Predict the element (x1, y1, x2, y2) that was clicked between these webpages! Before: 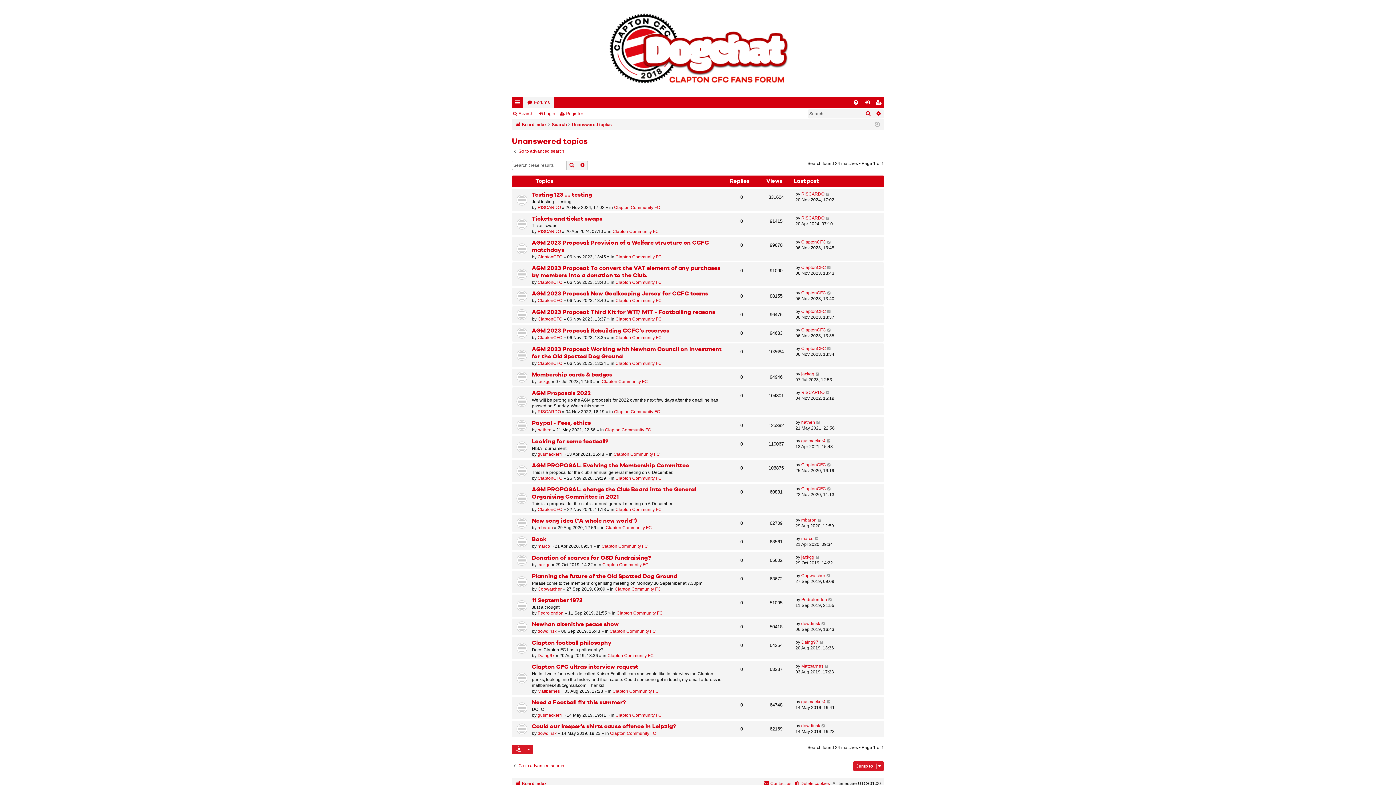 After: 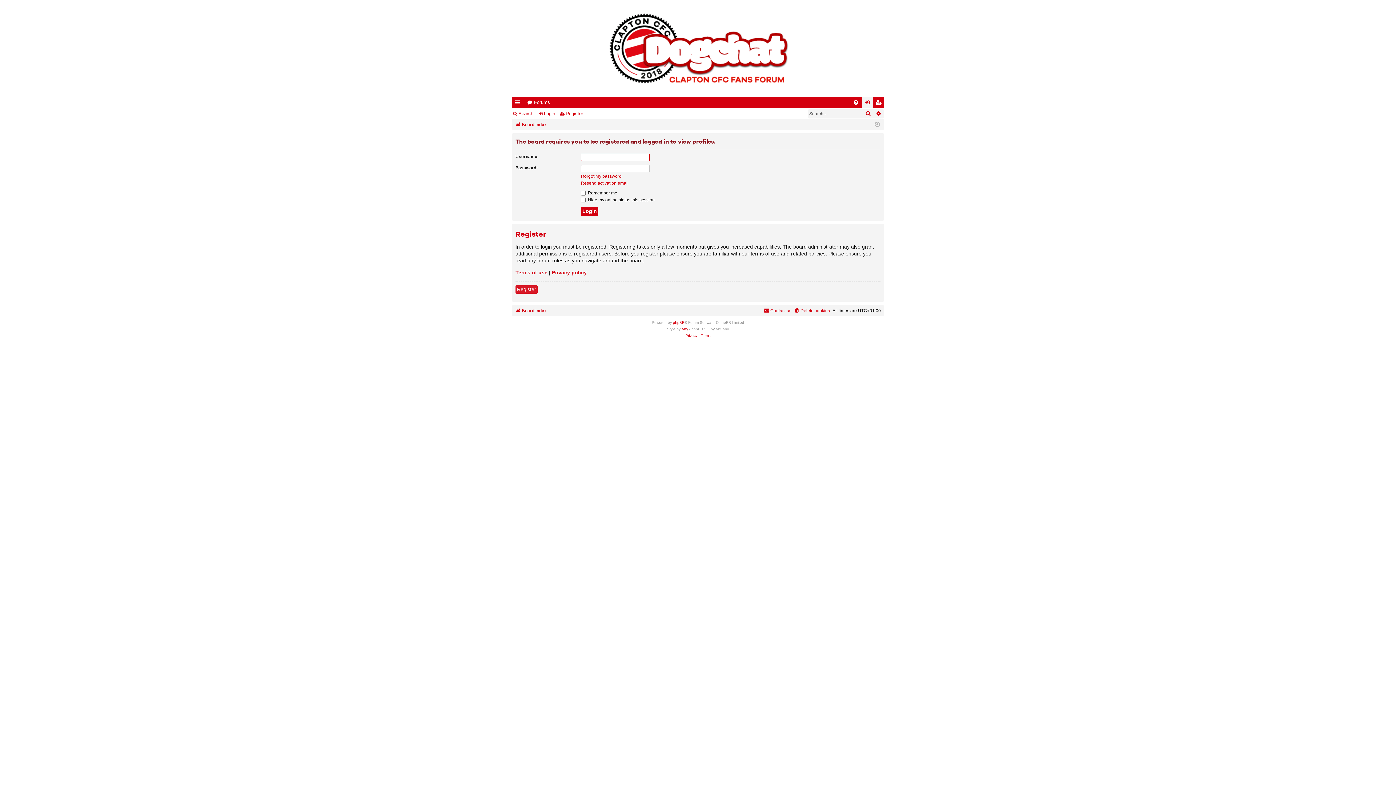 Action: bbox: (537, 335, 562, 340) label: ClaptonCFC